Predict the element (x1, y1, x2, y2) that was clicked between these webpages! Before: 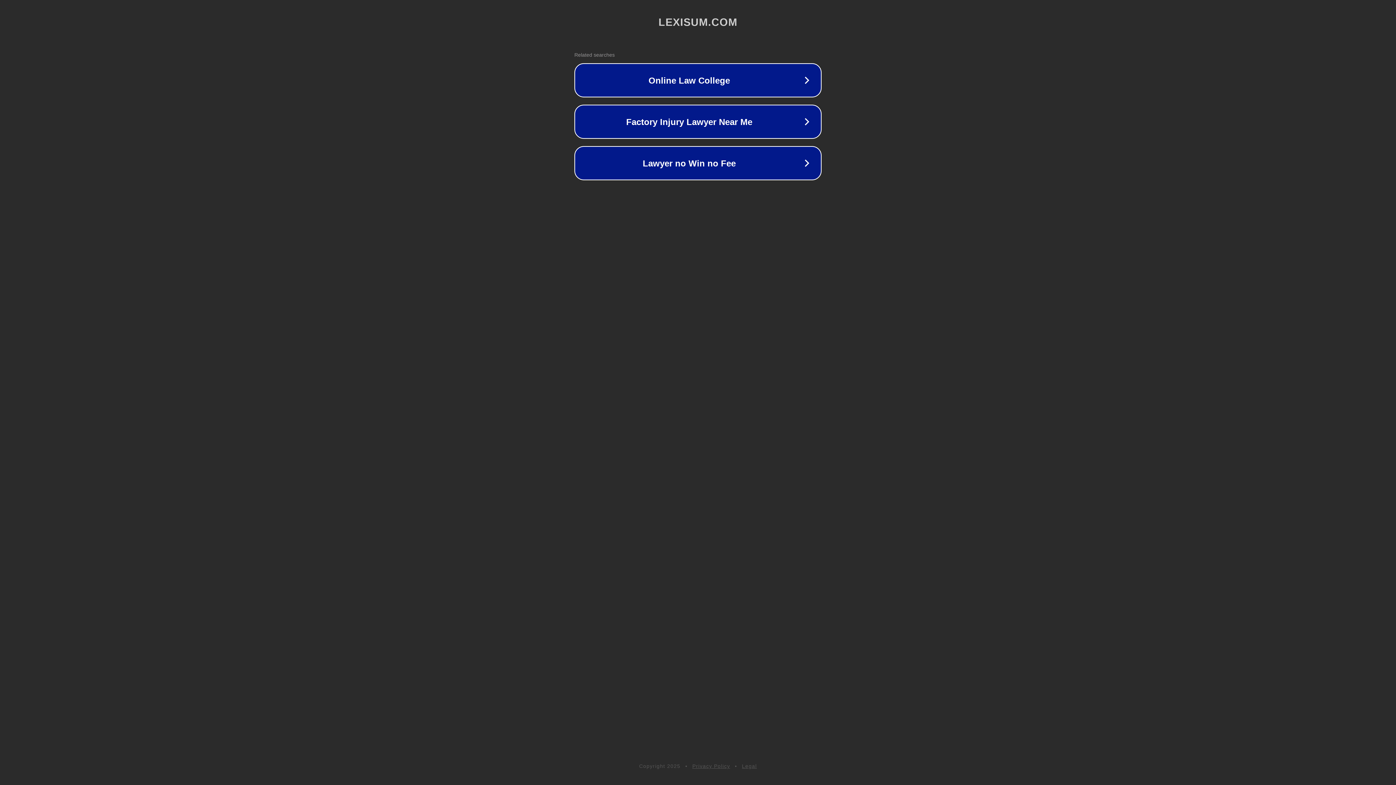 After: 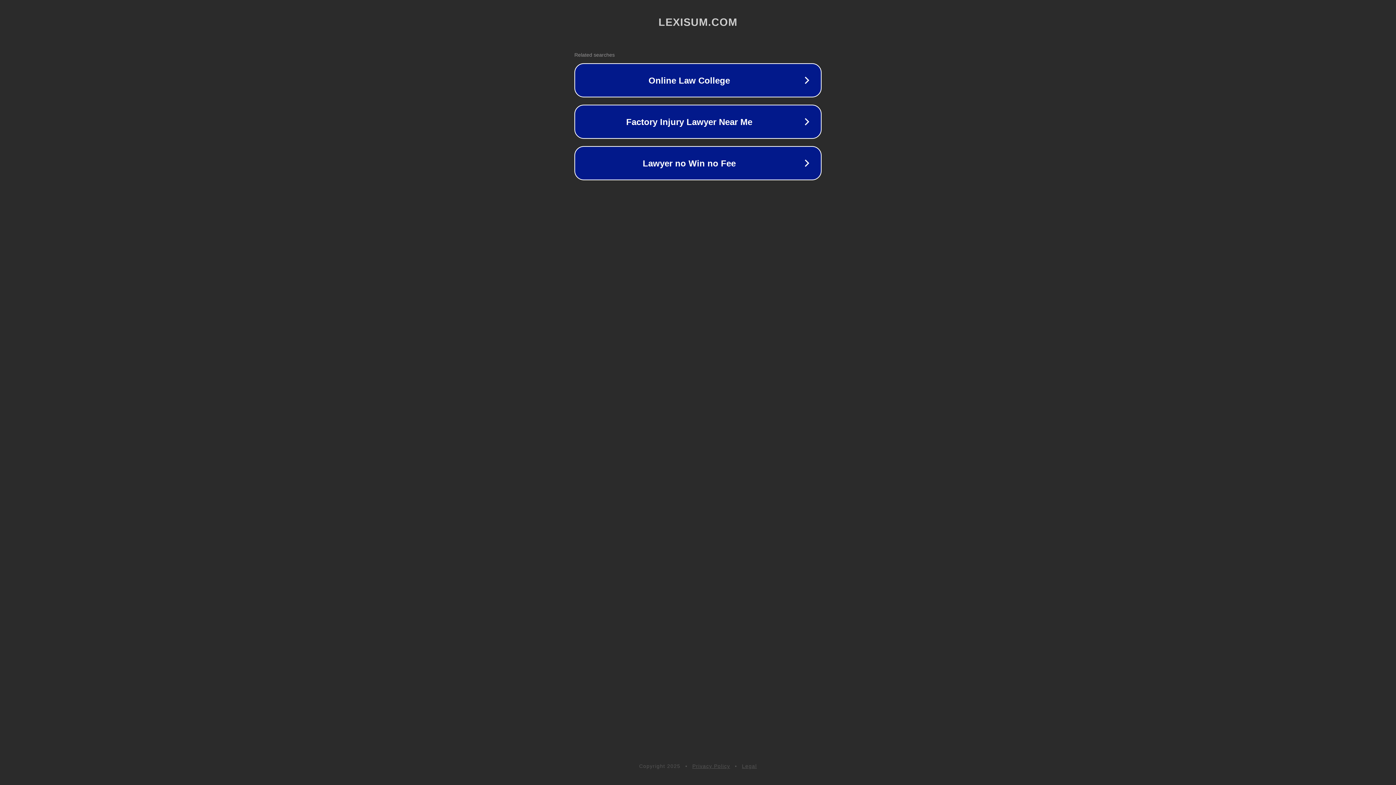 Action: bbox: (742, 763, 757, 769) label: Legal